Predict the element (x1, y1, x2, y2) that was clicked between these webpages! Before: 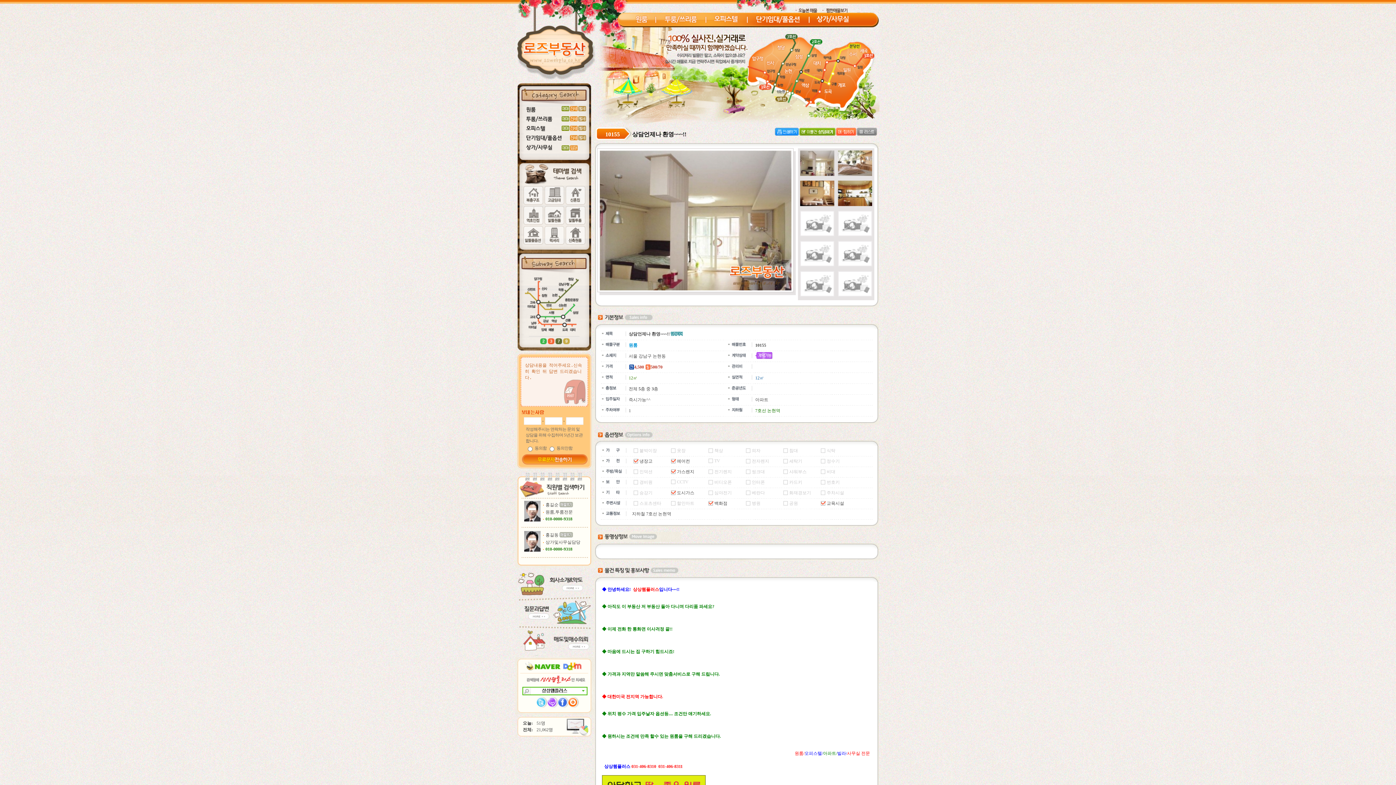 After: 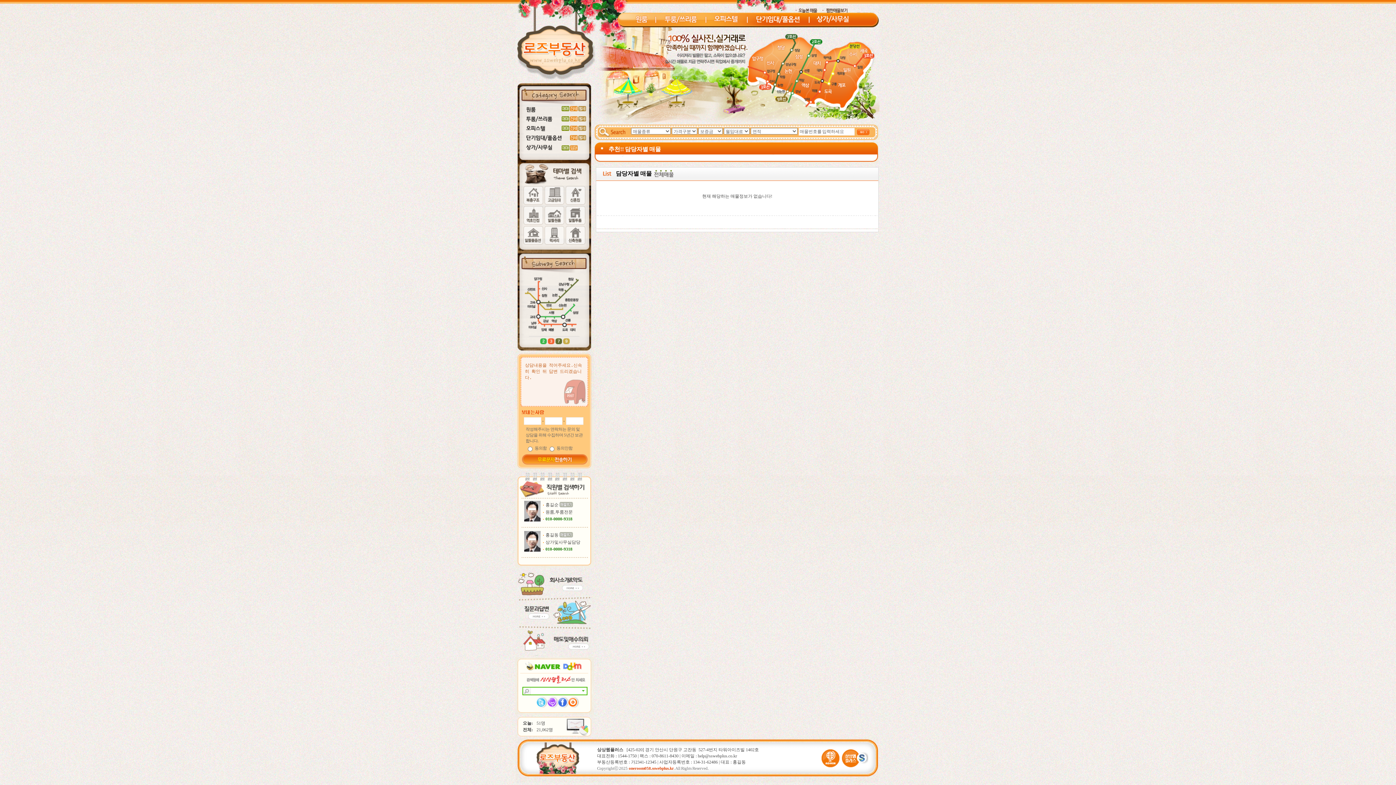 Action: bbox: (545, 502, 572, 507) label: 홍길순